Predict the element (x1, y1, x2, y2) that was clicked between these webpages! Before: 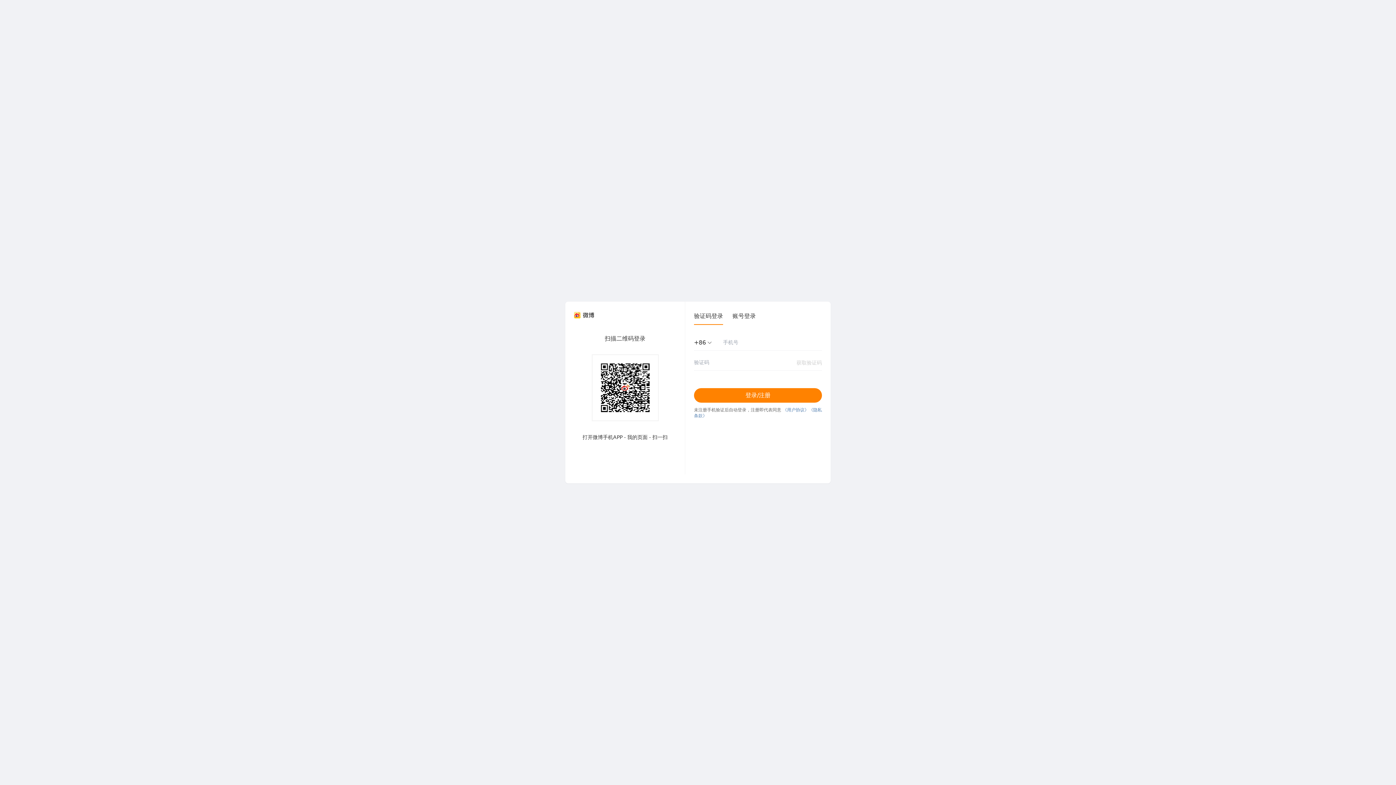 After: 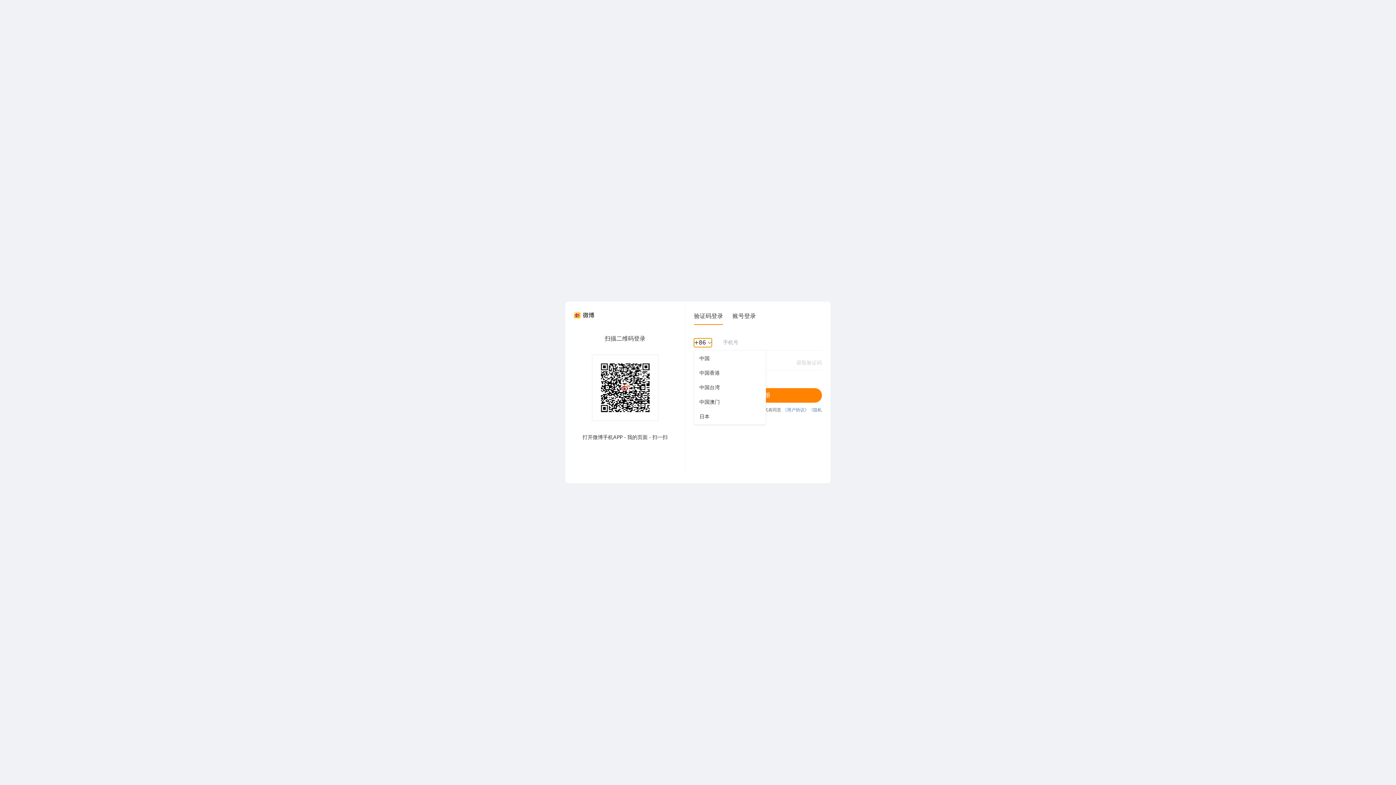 Action: label: +86 bbox: (694, 338, 712, 347)